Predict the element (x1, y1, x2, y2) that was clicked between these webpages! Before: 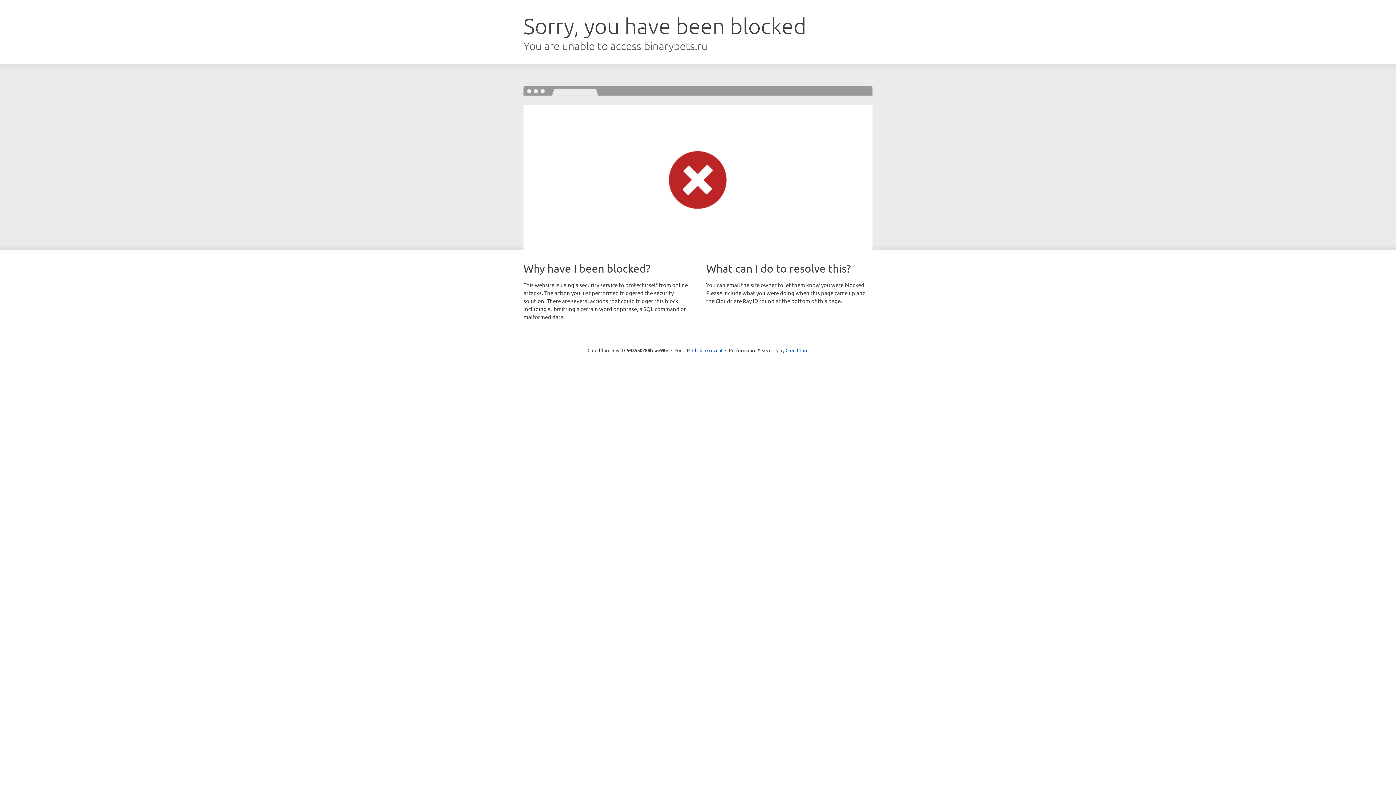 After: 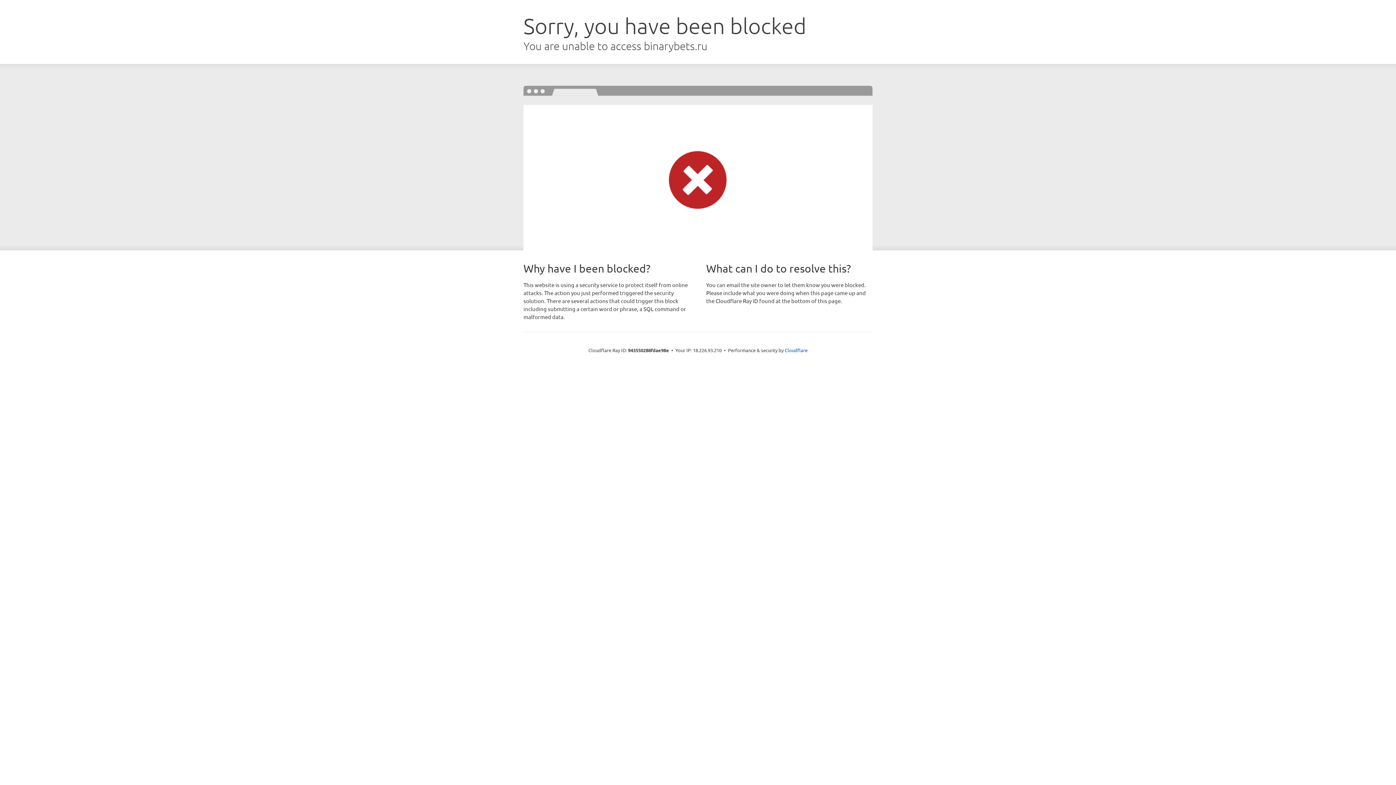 Action: label: Click to reveal bbox: (692, 346, 722, 353)